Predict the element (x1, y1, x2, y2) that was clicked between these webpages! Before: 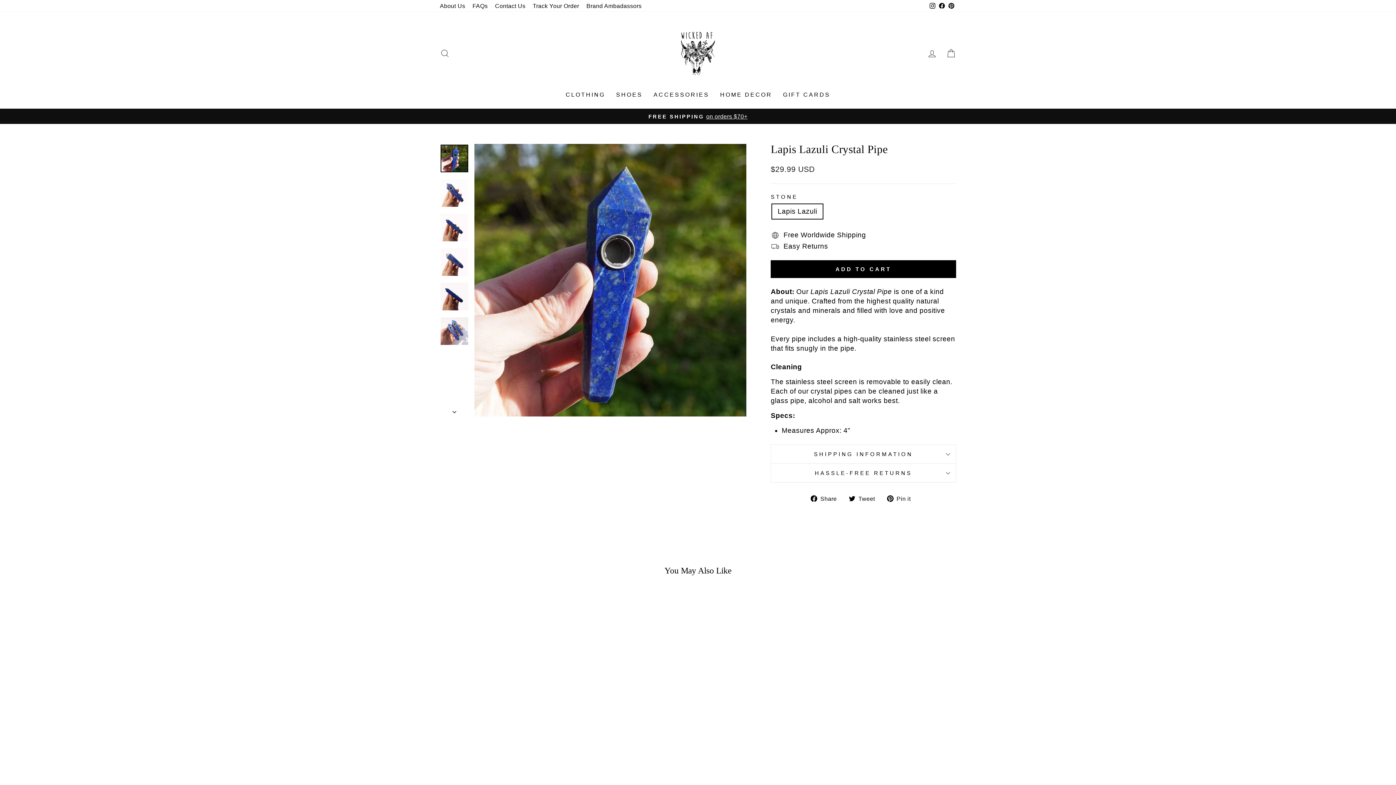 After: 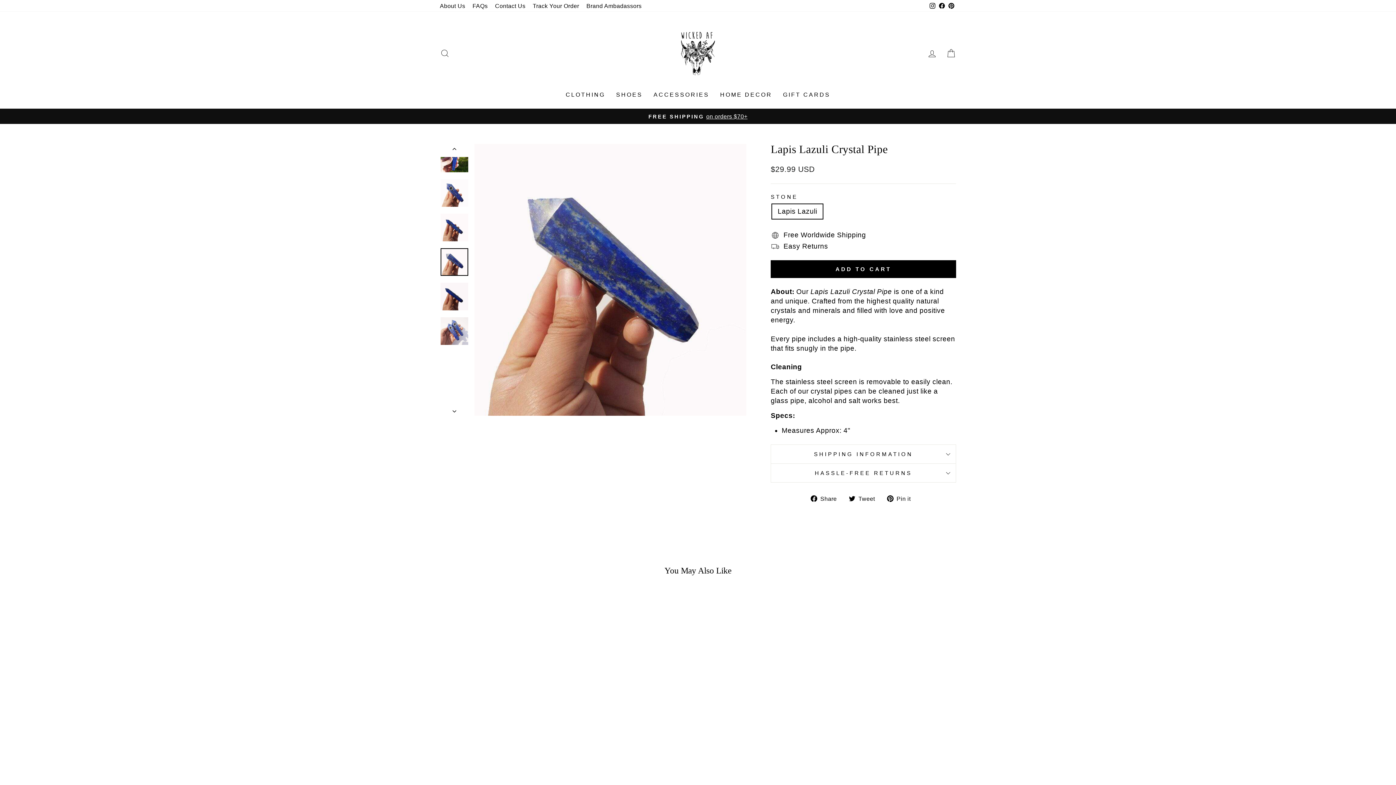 Action: bbox: (440, 248, 468, 276)